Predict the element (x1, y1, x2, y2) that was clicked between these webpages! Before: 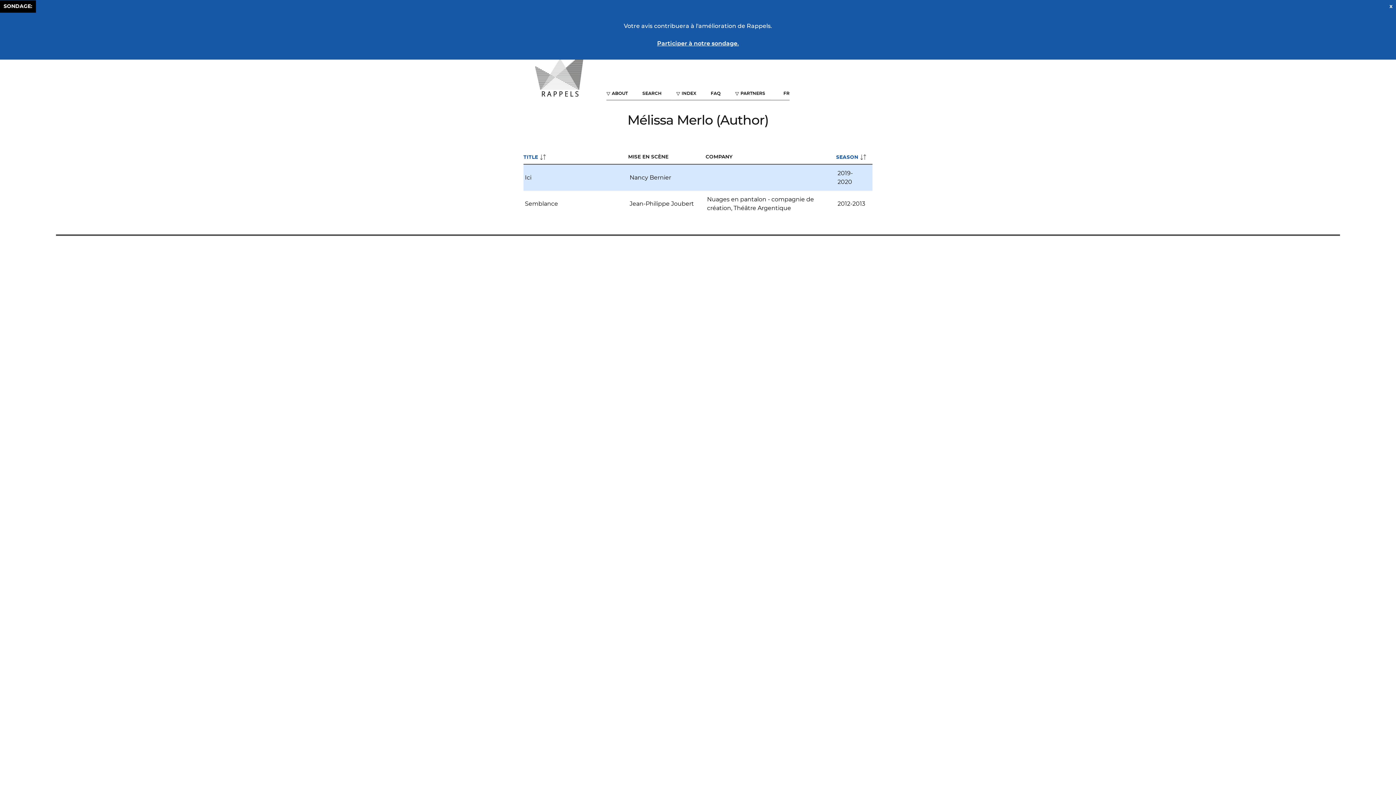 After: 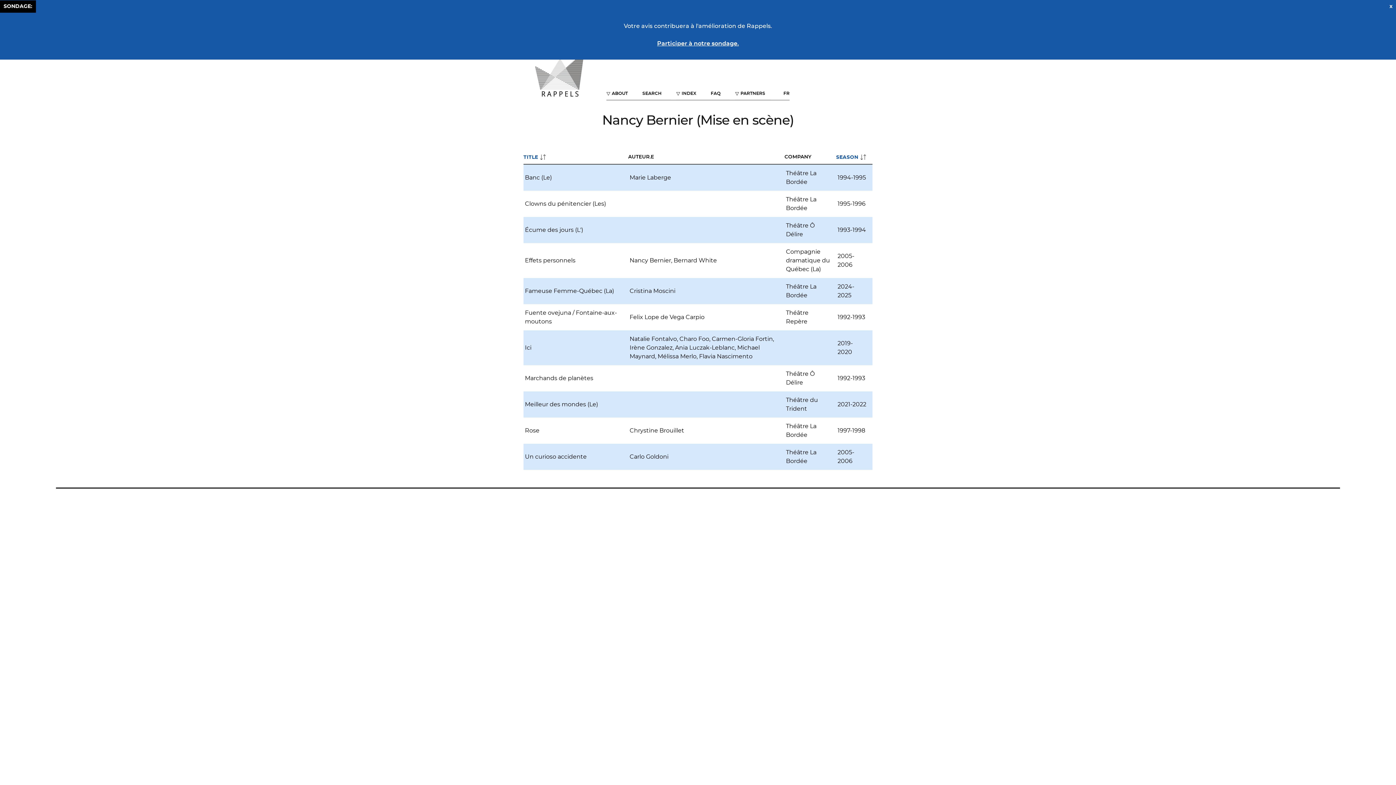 Action: bbox: (629, 174, 671, 180) label: Nancy Bernier